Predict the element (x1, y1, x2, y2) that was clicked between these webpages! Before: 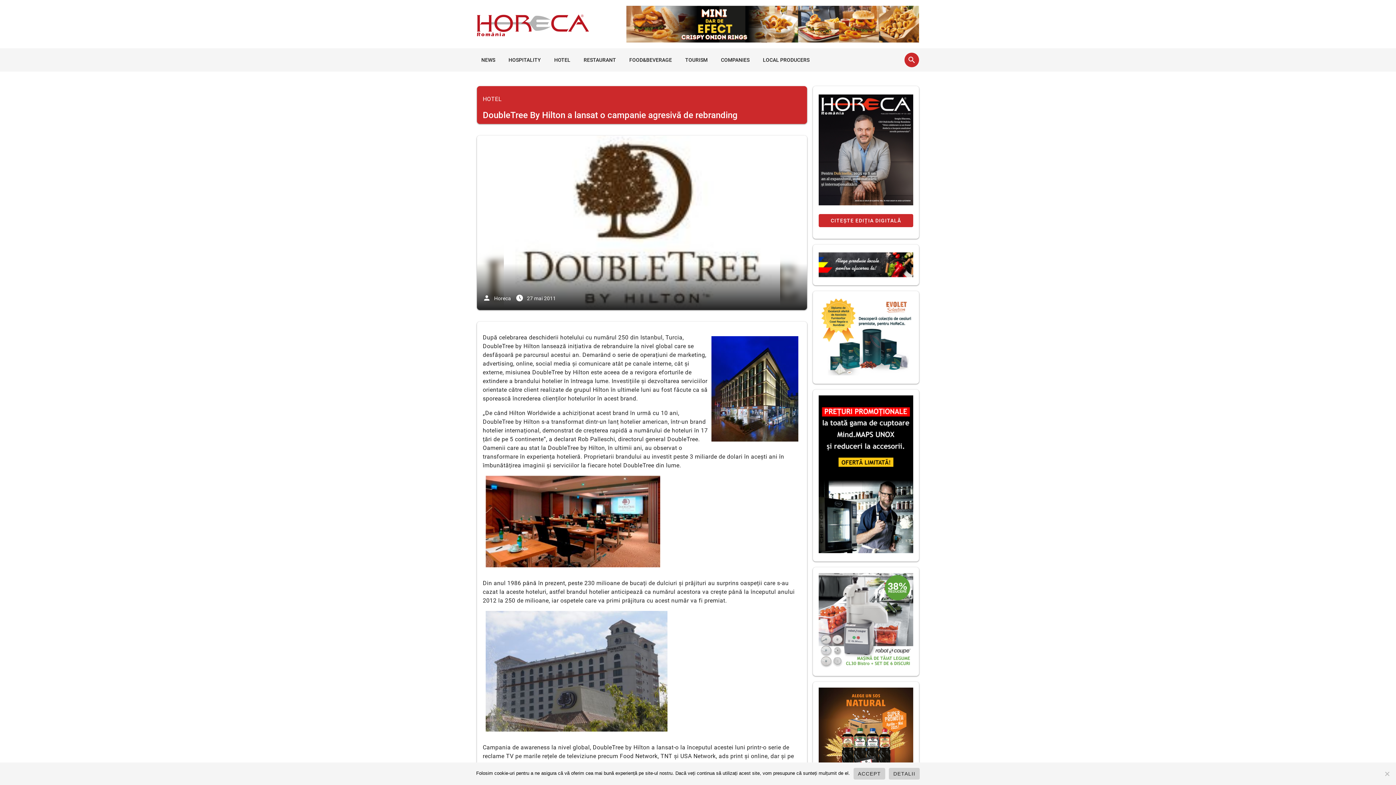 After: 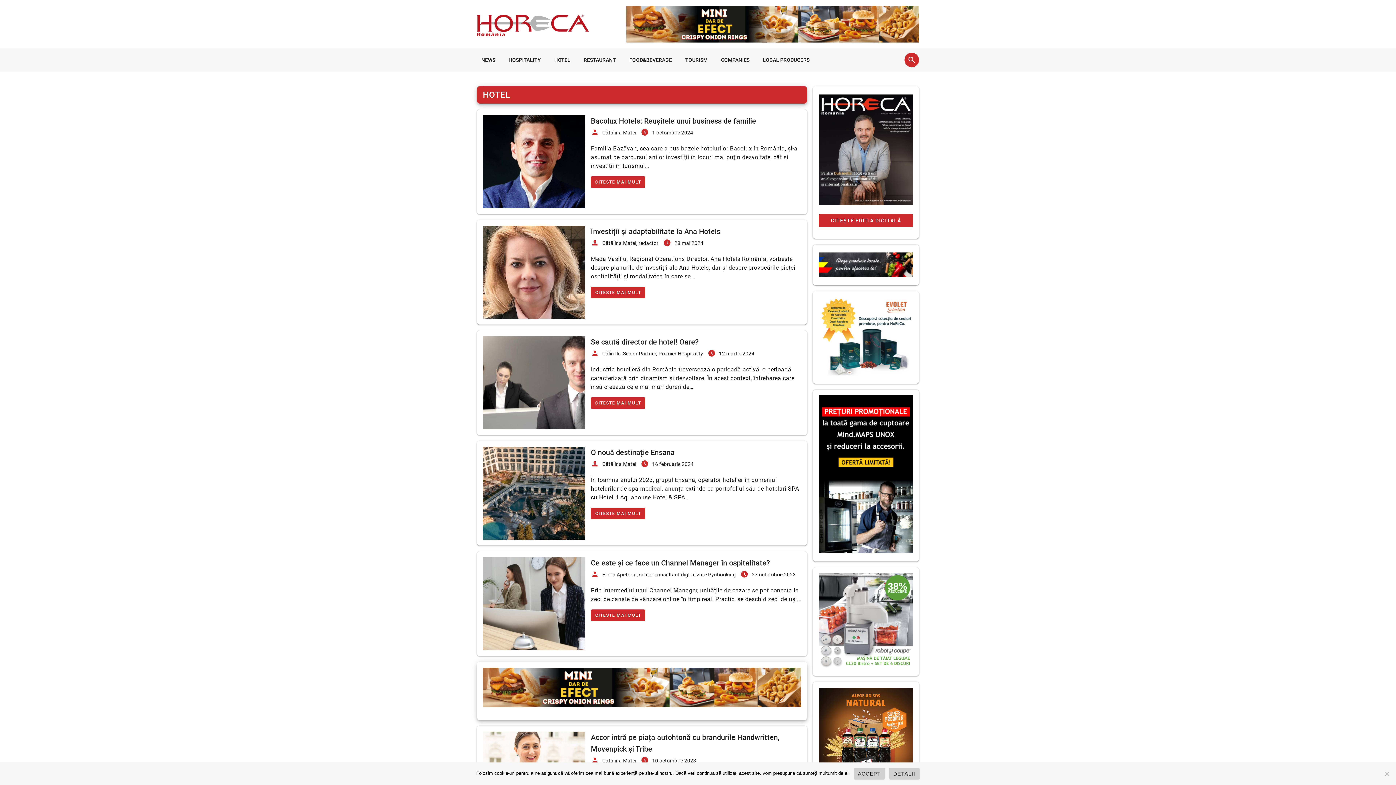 Action: bbox: (482, 95, 502, 102) label: HOTEL